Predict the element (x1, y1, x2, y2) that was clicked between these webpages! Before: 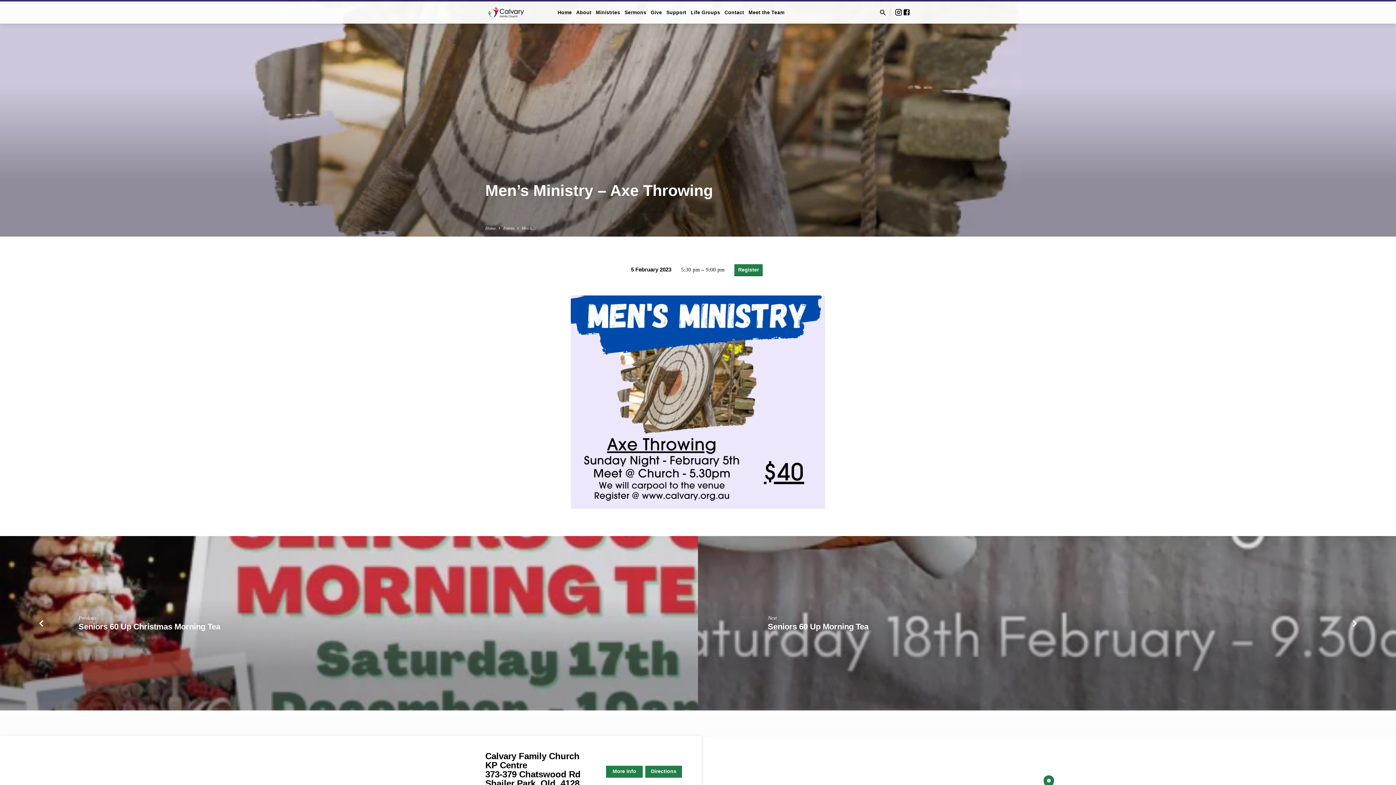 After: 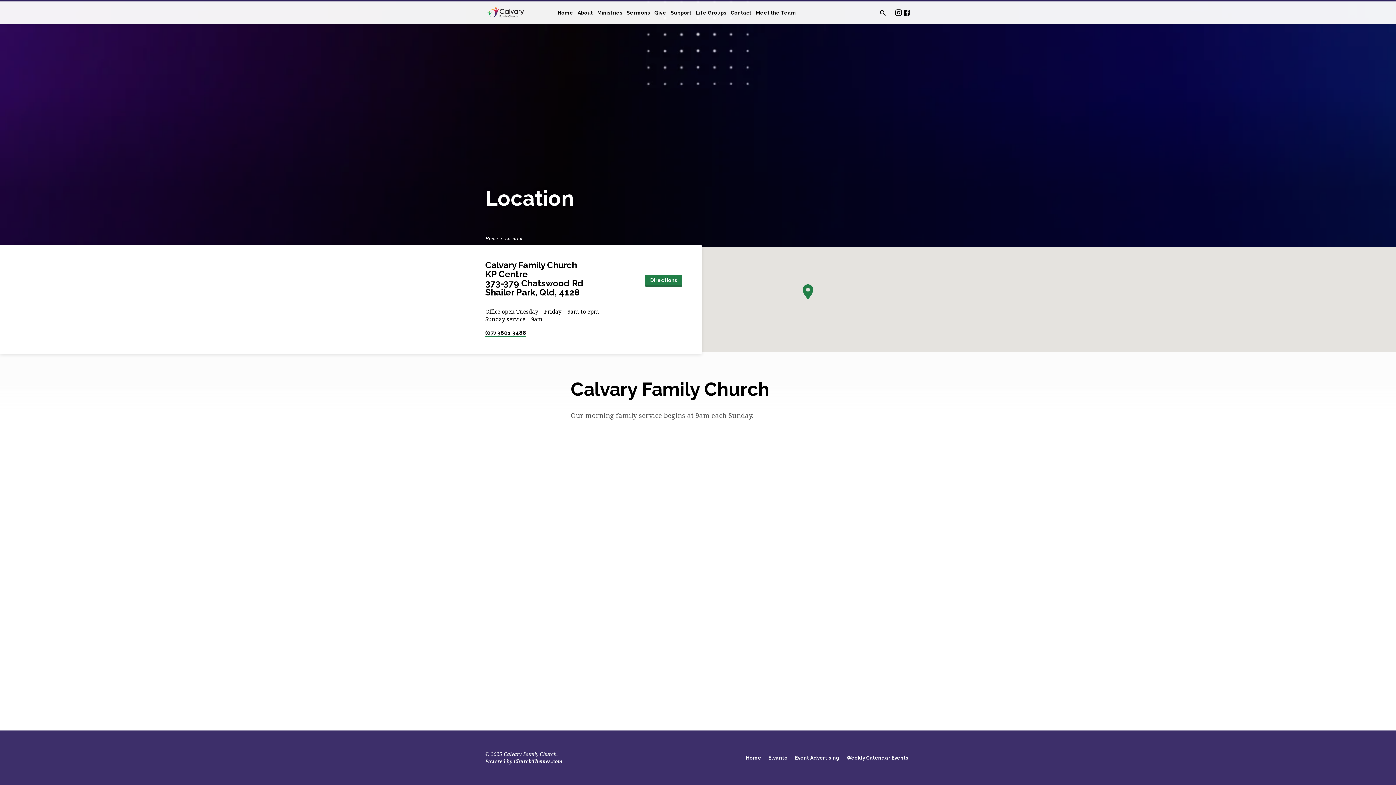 Action: label: More Info bbox: (606, 766, 642, 778)